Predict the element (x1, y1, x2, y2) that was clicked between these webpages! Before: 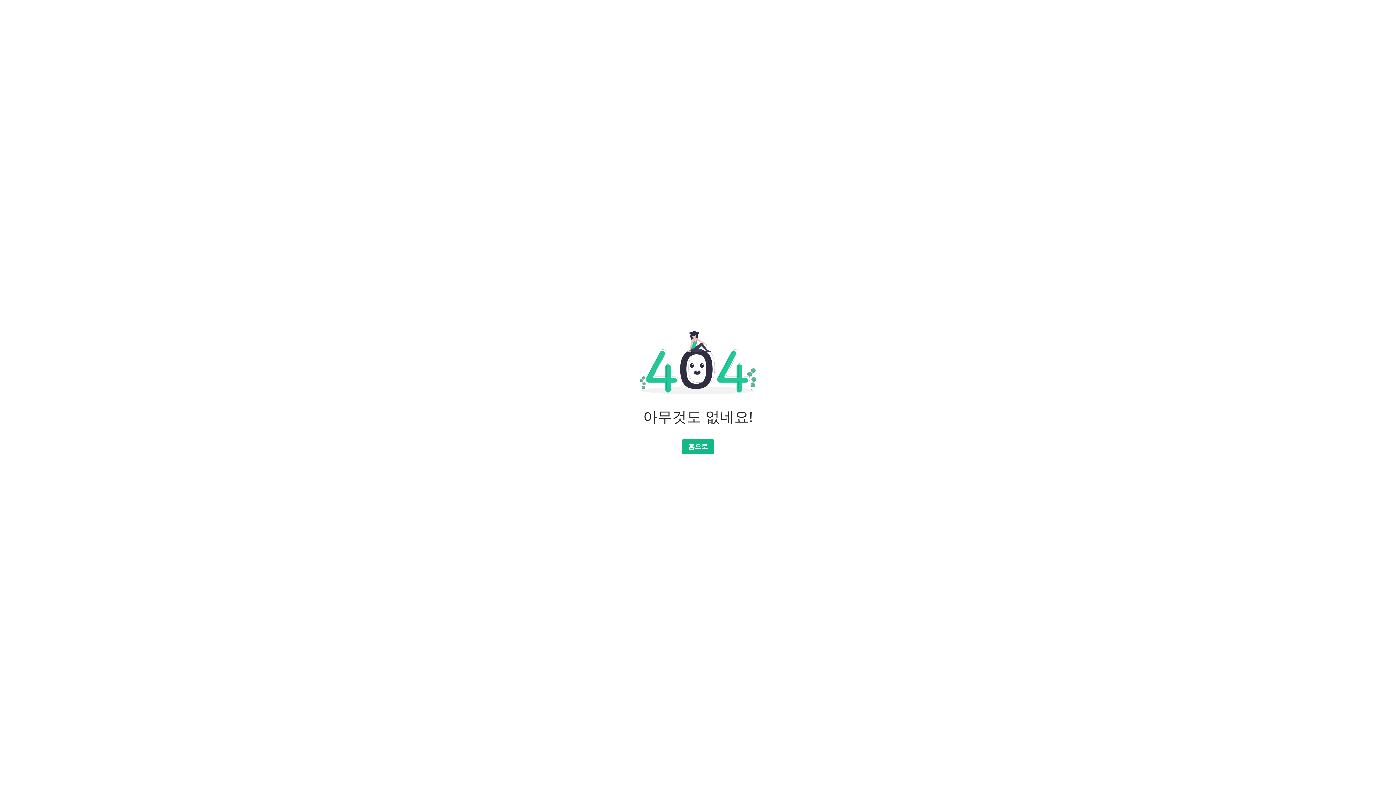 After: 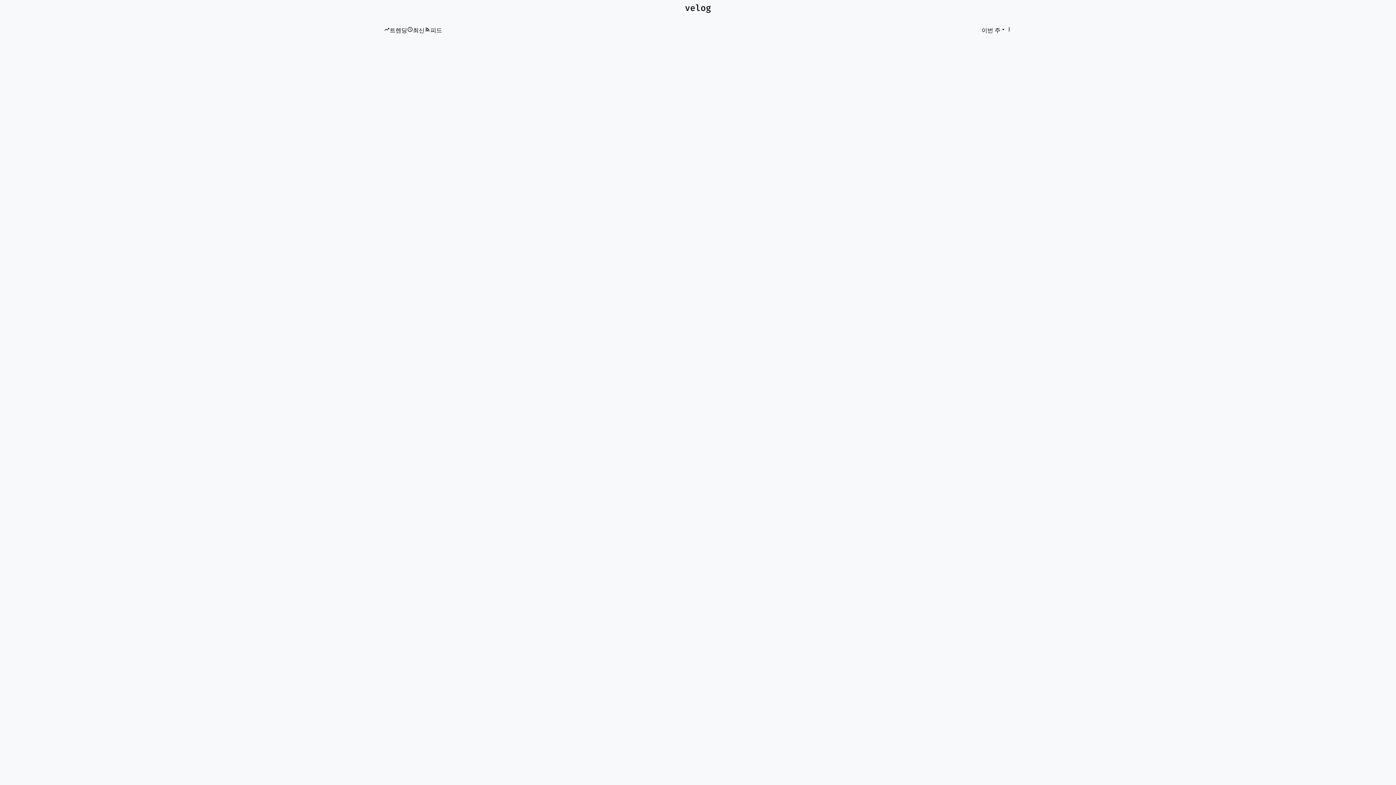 Action: bbox: (681, 439, 714, 454) label: 홈으로